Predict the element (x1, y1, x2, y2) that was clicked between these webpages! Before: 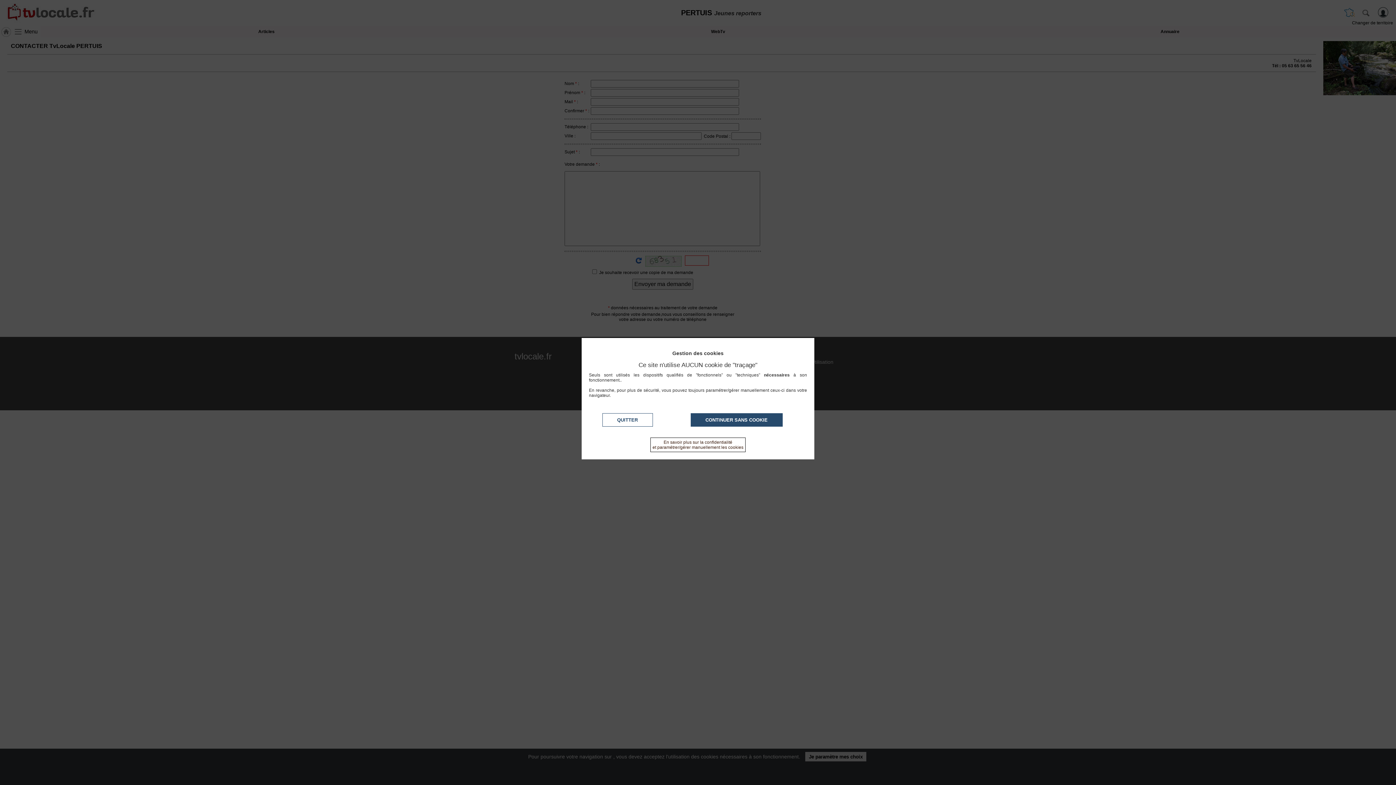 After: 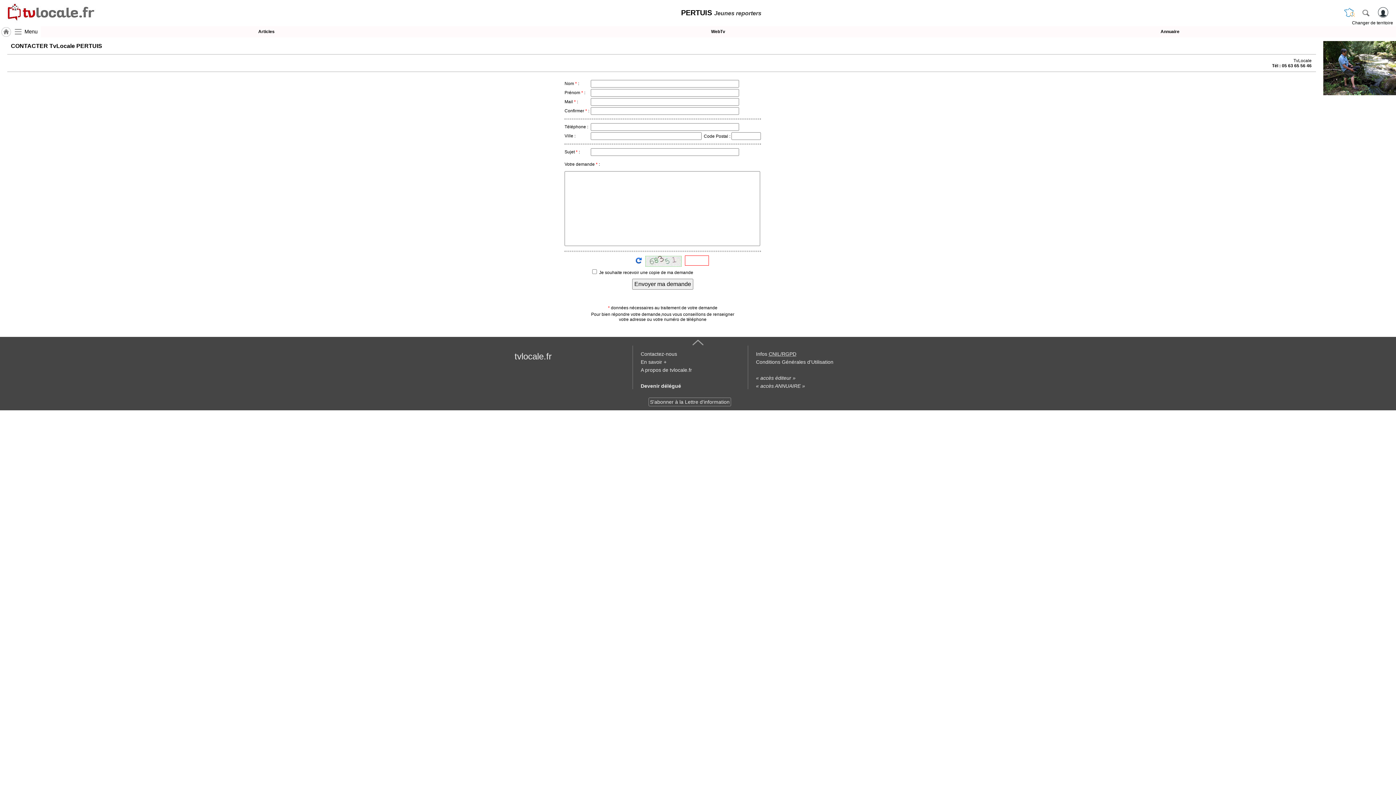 Action: bbox: (690, 413, 782, 426) label: CONTINUER SANS COOKIE